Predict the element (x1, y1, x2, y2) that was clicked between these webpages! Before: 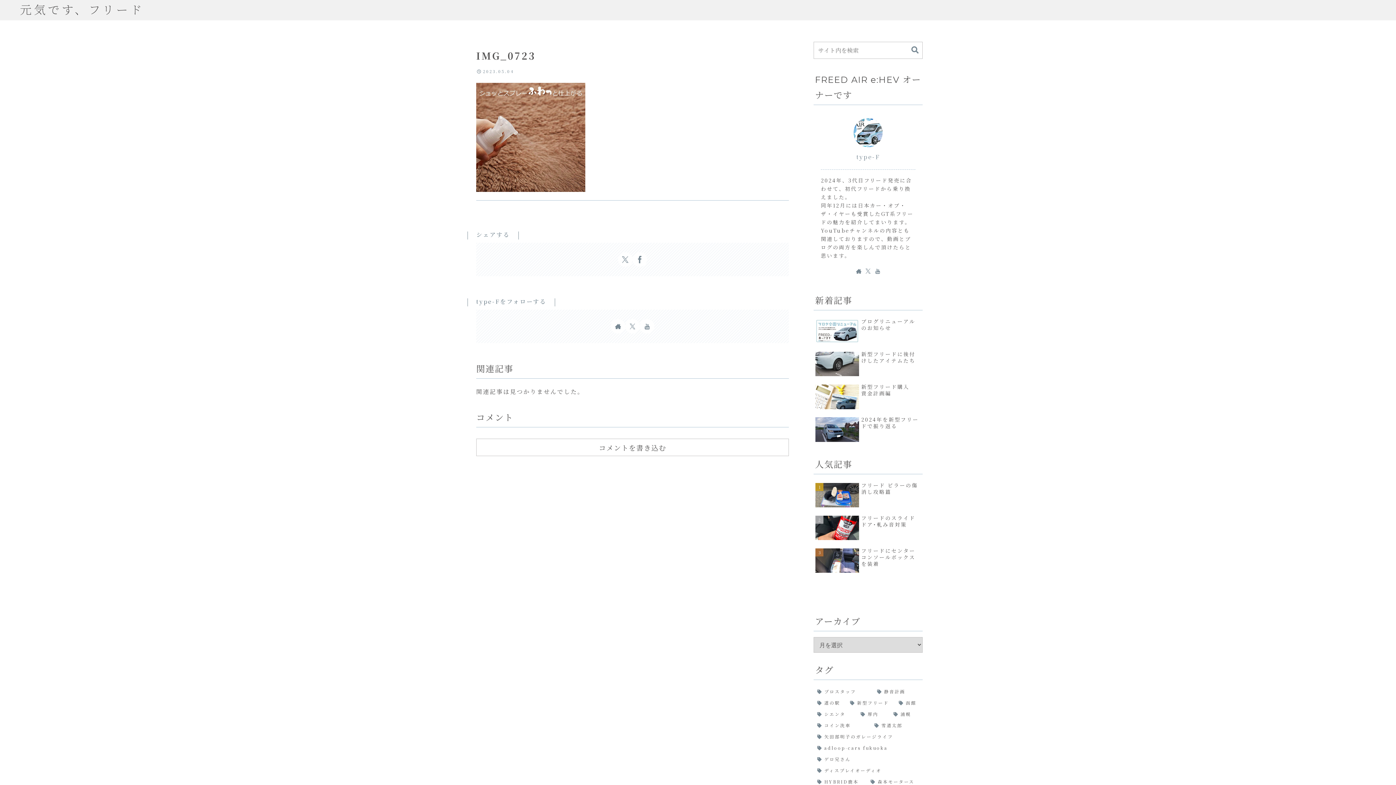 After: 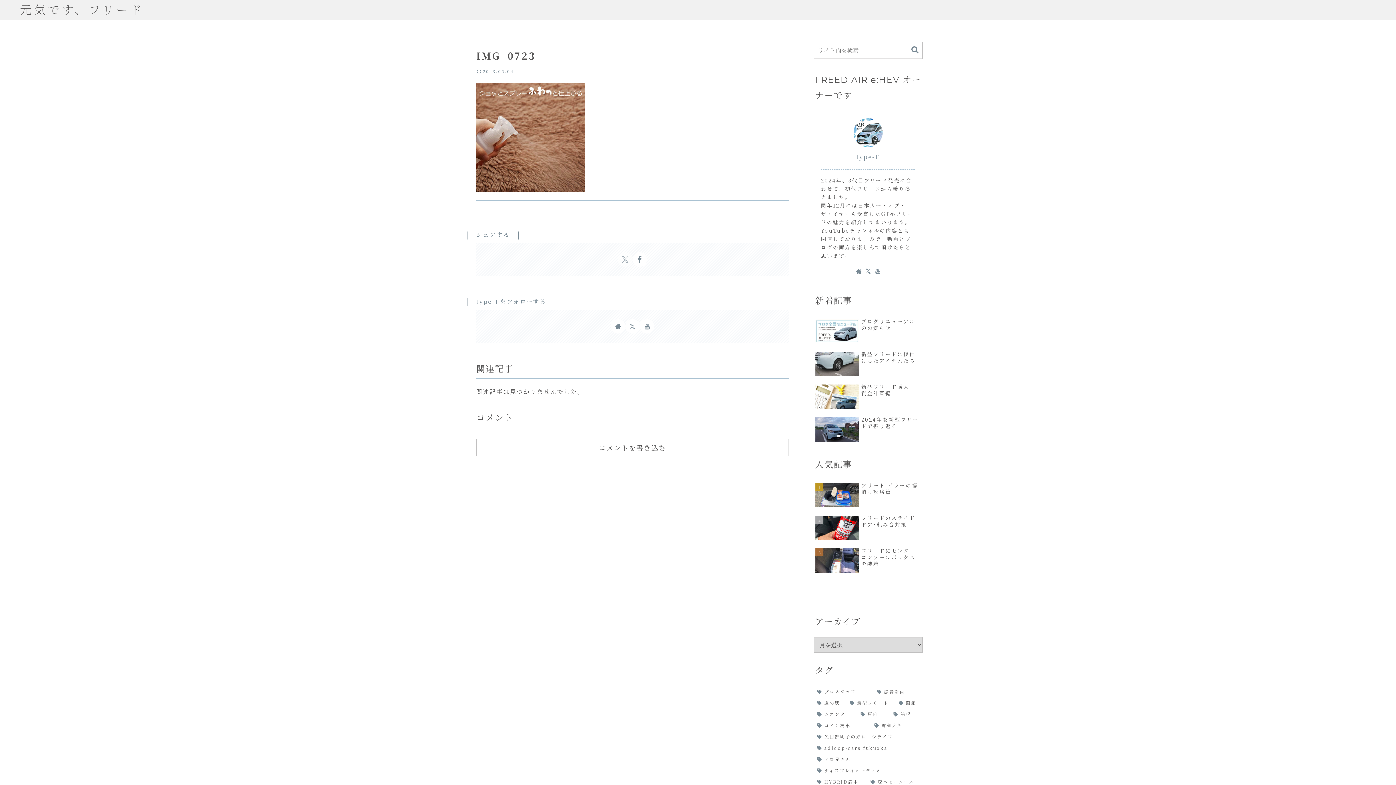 Action: bbox: (618, 252, 632, 266) label: Xでシェア